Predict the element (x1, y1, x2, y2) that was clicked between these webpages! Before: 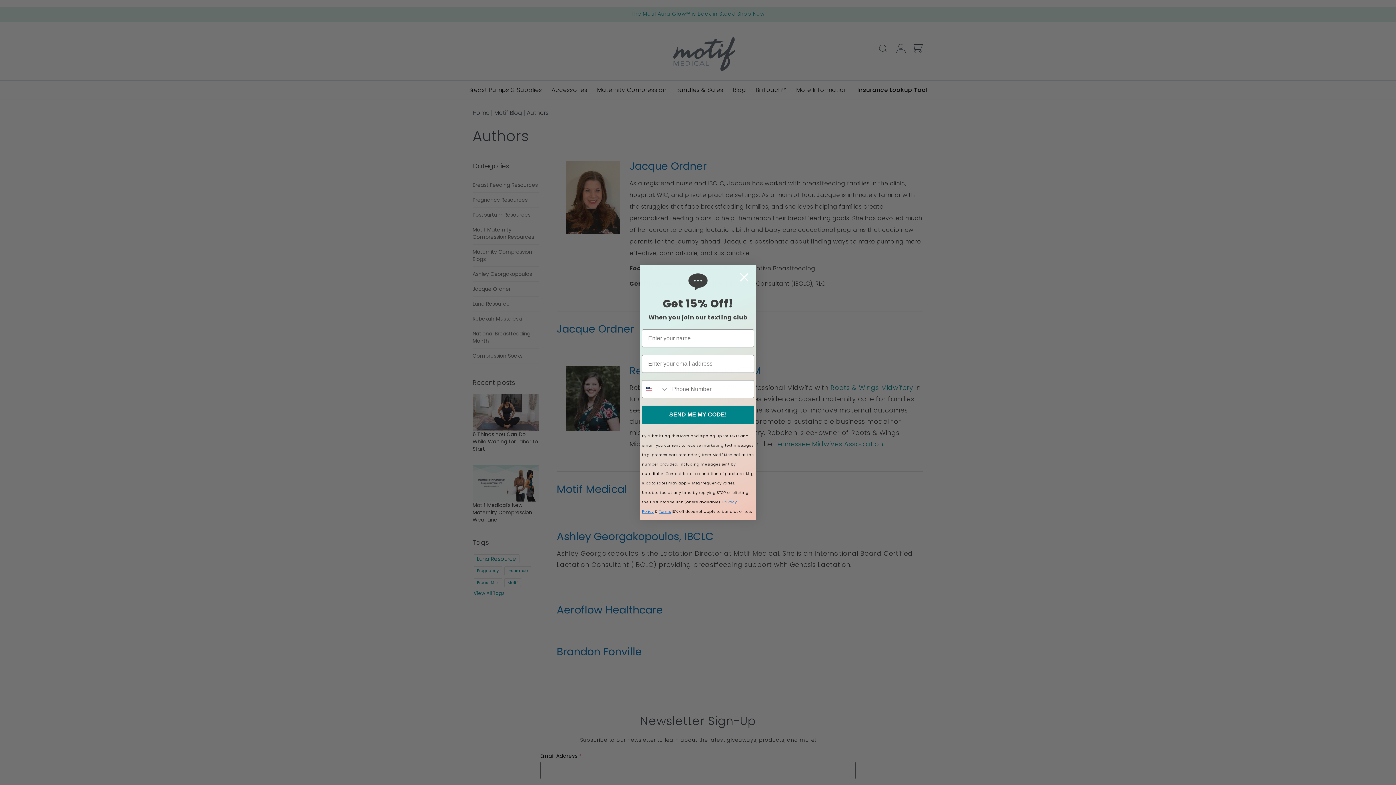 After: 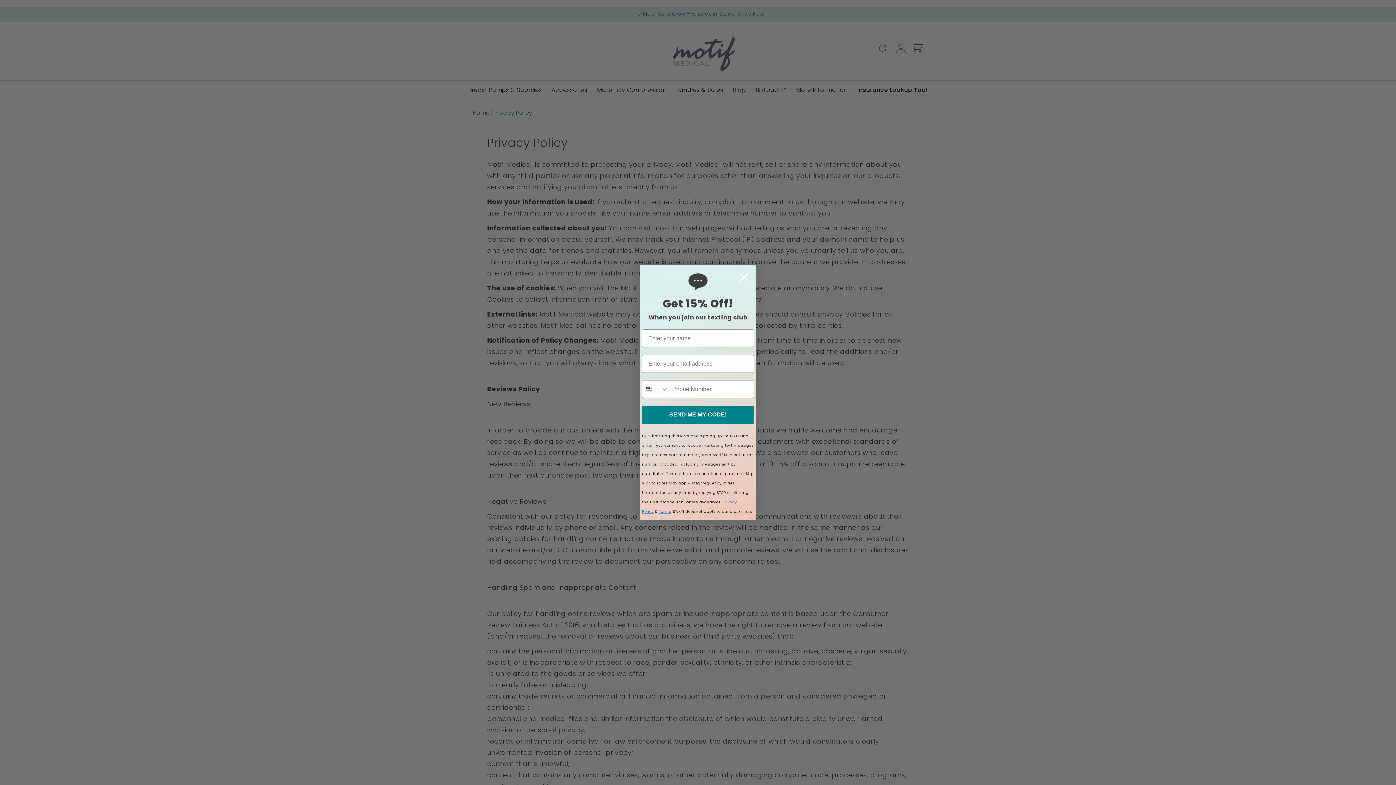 Action: label: Terms bbox: (659, 509, 670, 514)